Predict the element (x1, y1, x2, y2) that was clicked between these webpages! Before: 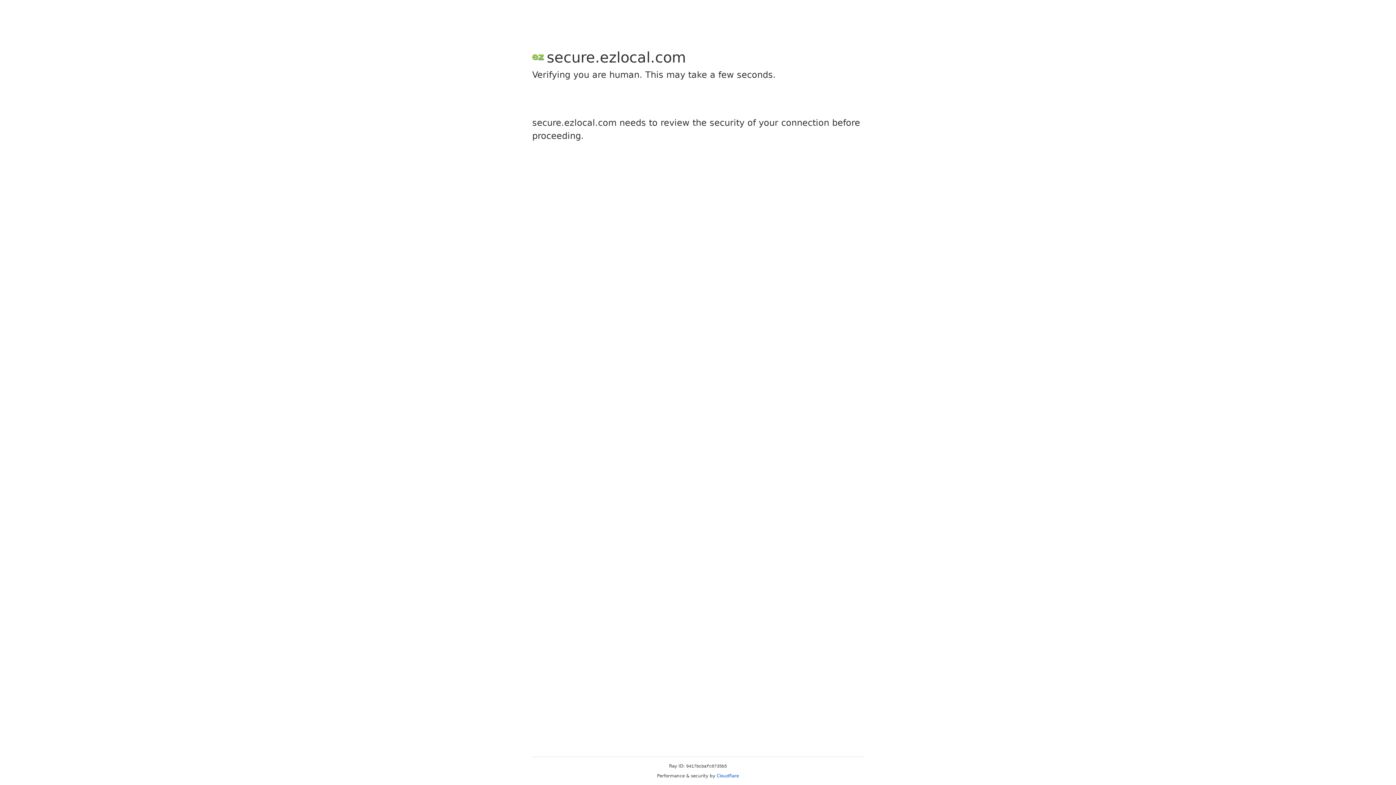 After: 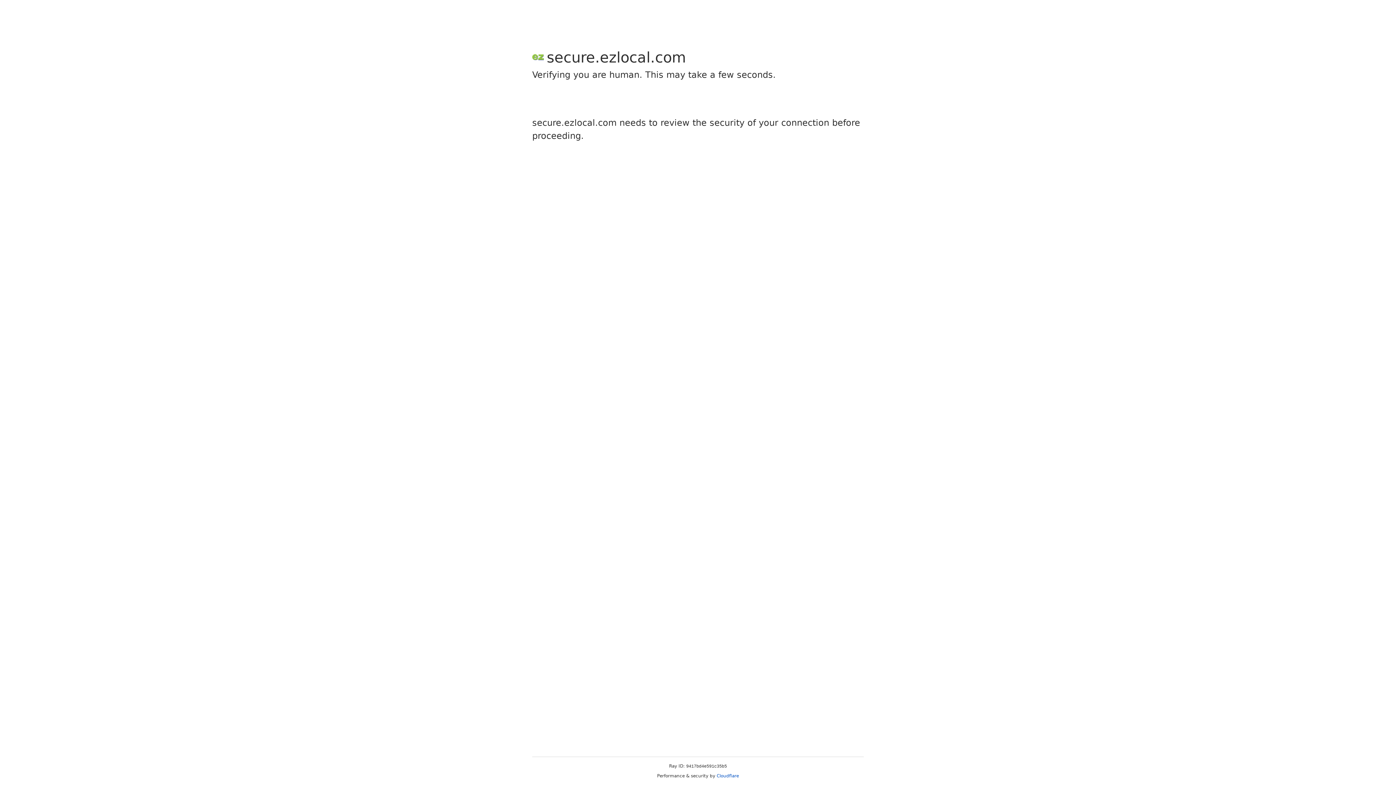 Action: label: Cloudflare bbox: (716, 773, 739, 778)